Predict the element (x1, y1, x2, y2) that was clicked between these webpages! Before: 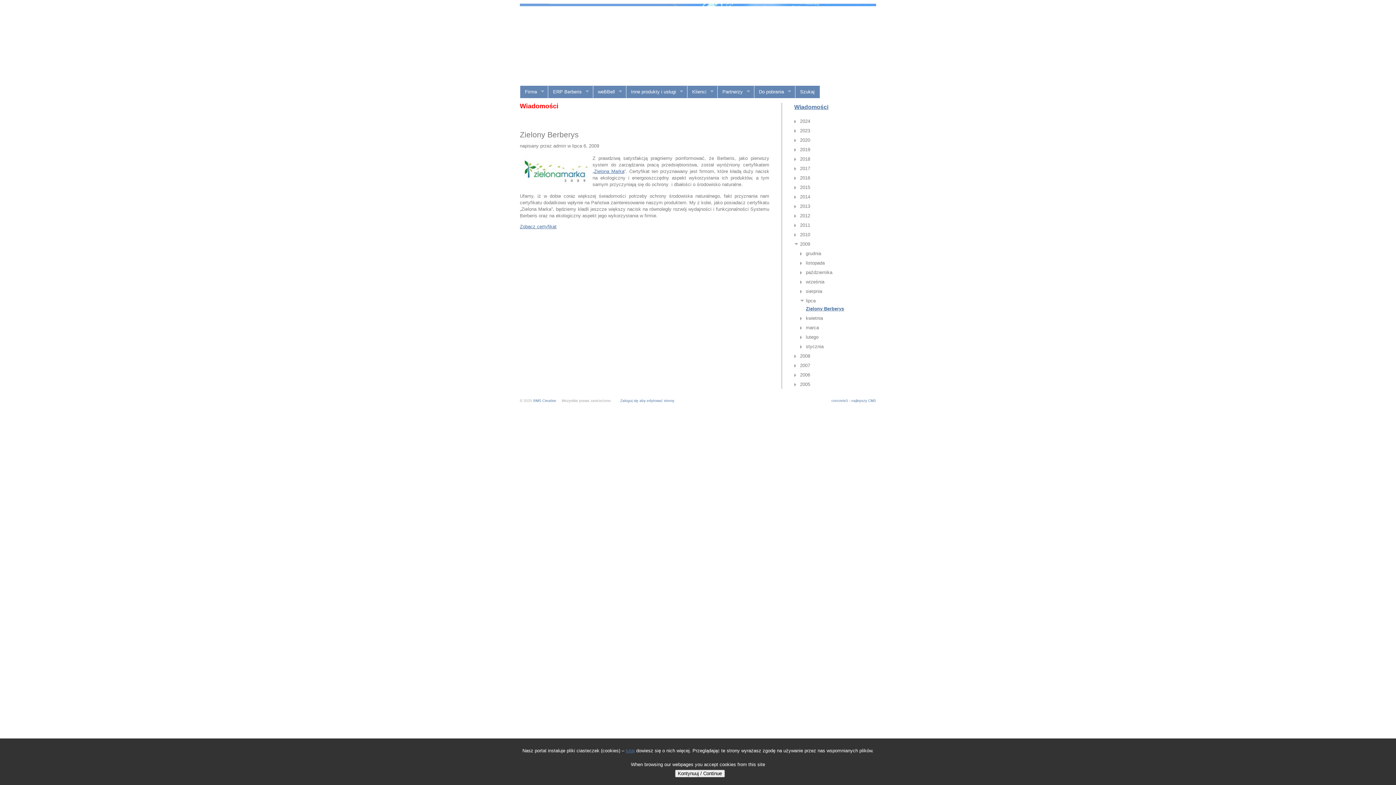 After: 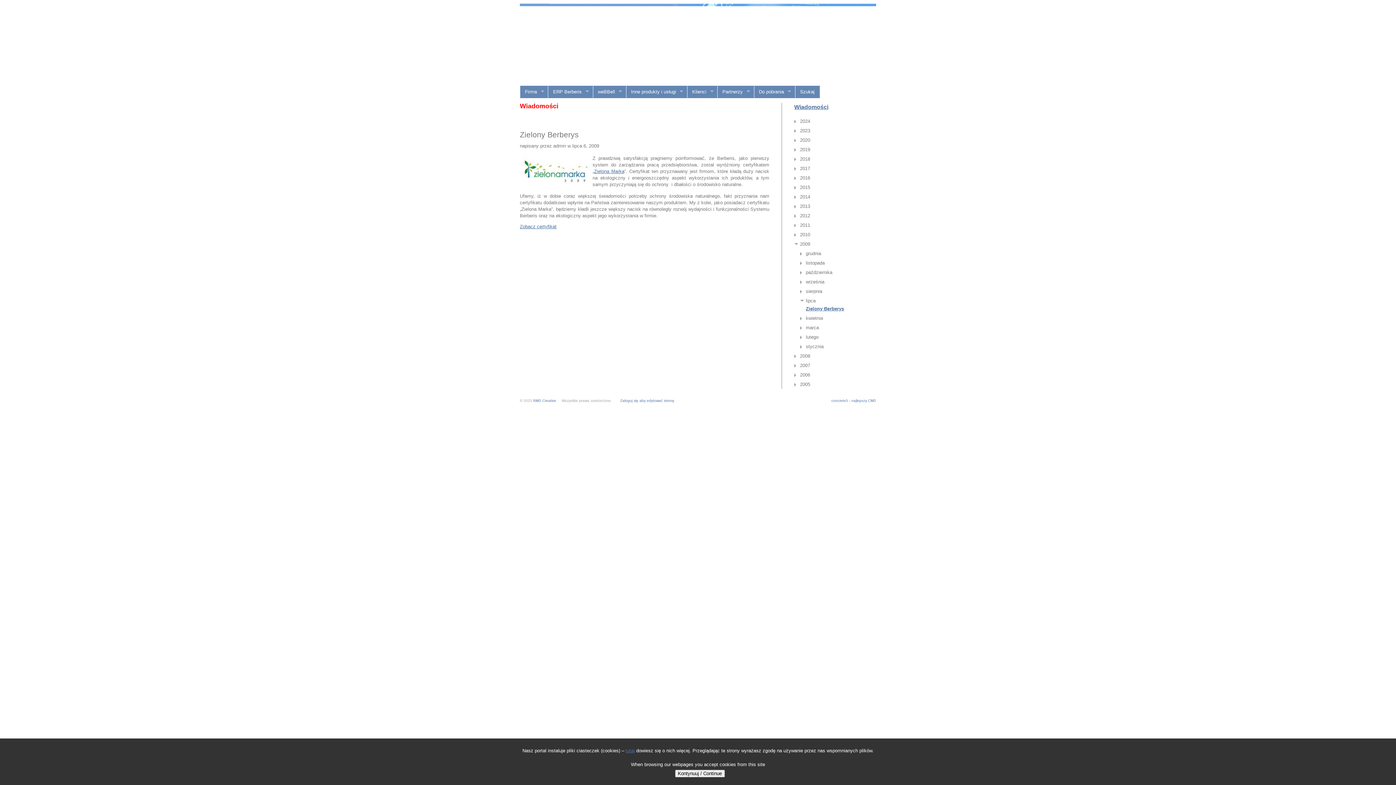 Action: bbox: (806, 306, 844, 311) label: Zielony Berberys